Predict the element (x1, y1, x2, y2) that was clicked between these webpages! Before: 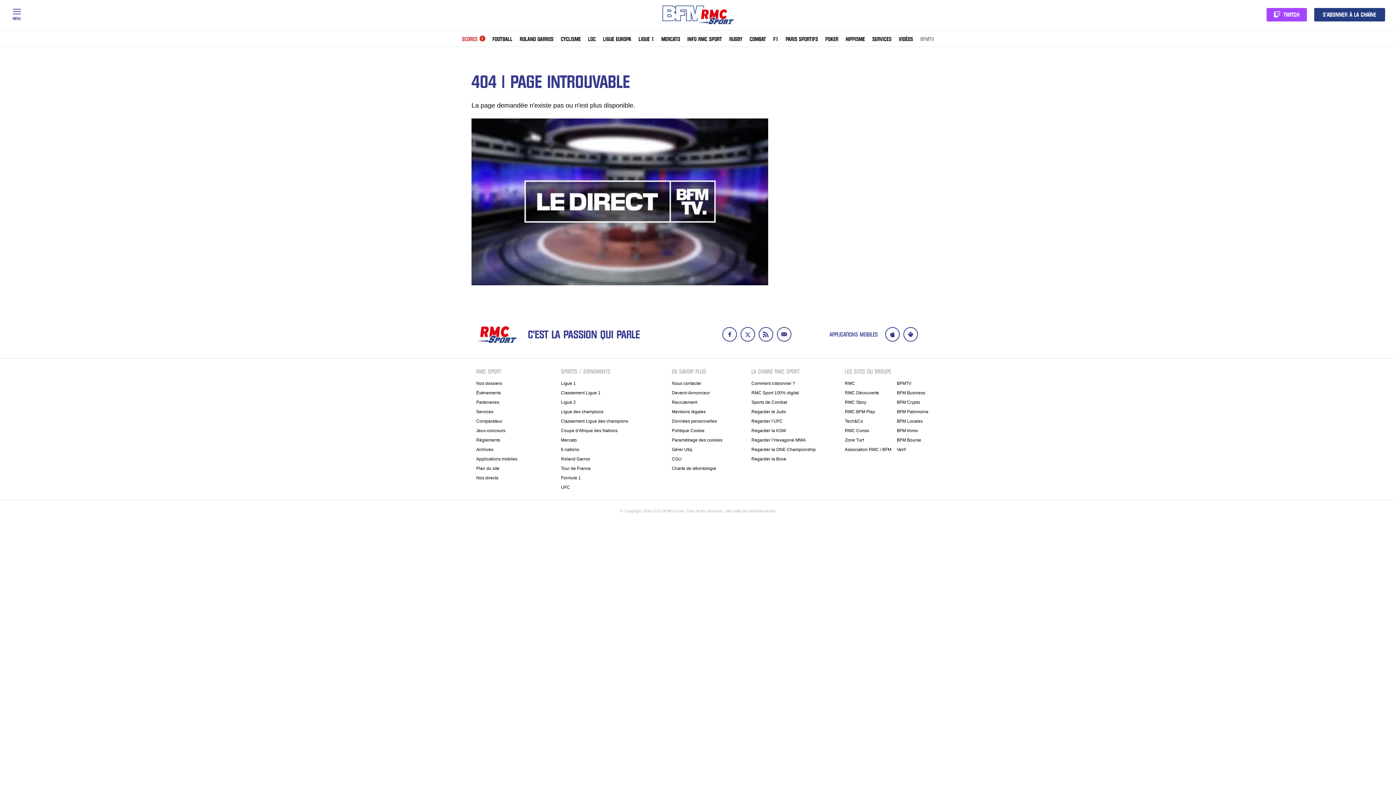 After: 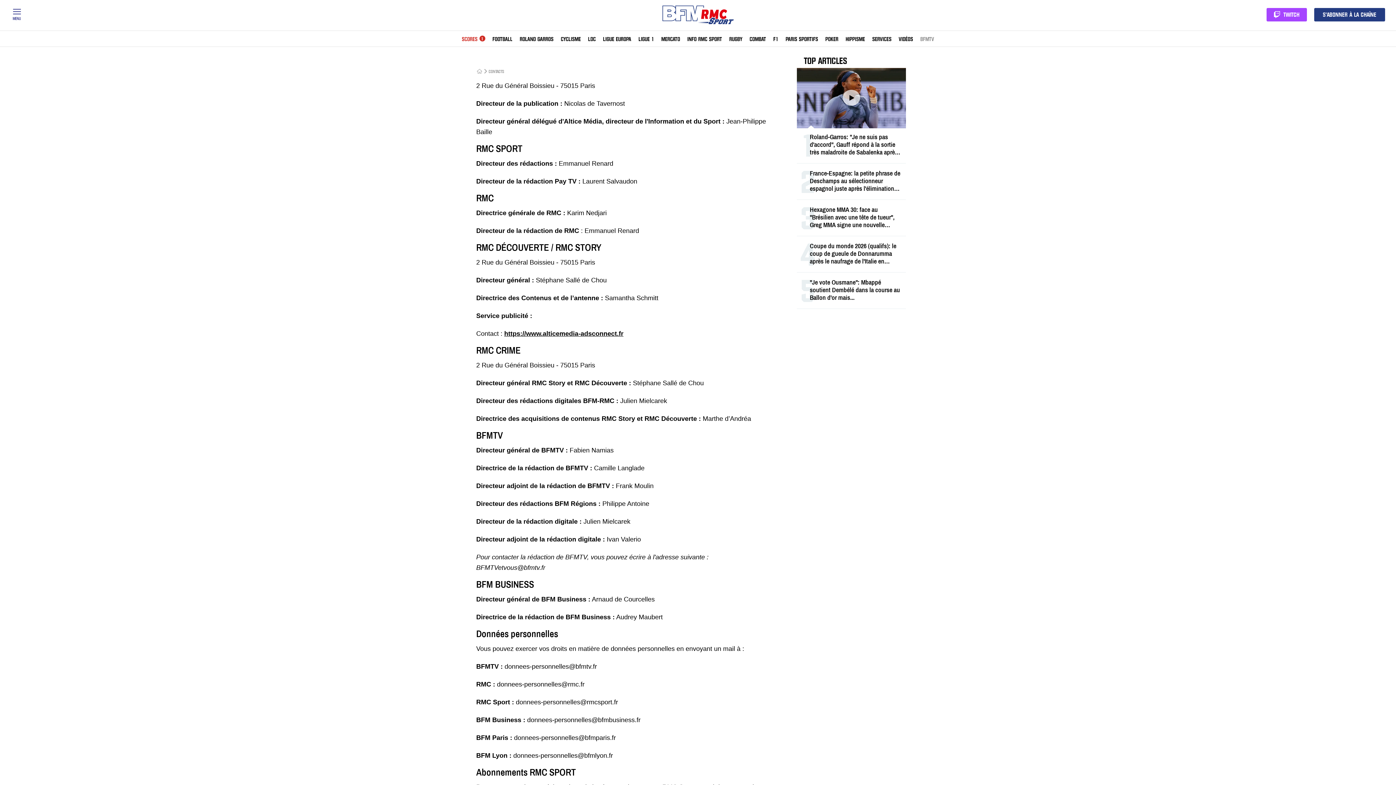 Action: bbox: (672, 380, 701, 386) label: Nous contacter